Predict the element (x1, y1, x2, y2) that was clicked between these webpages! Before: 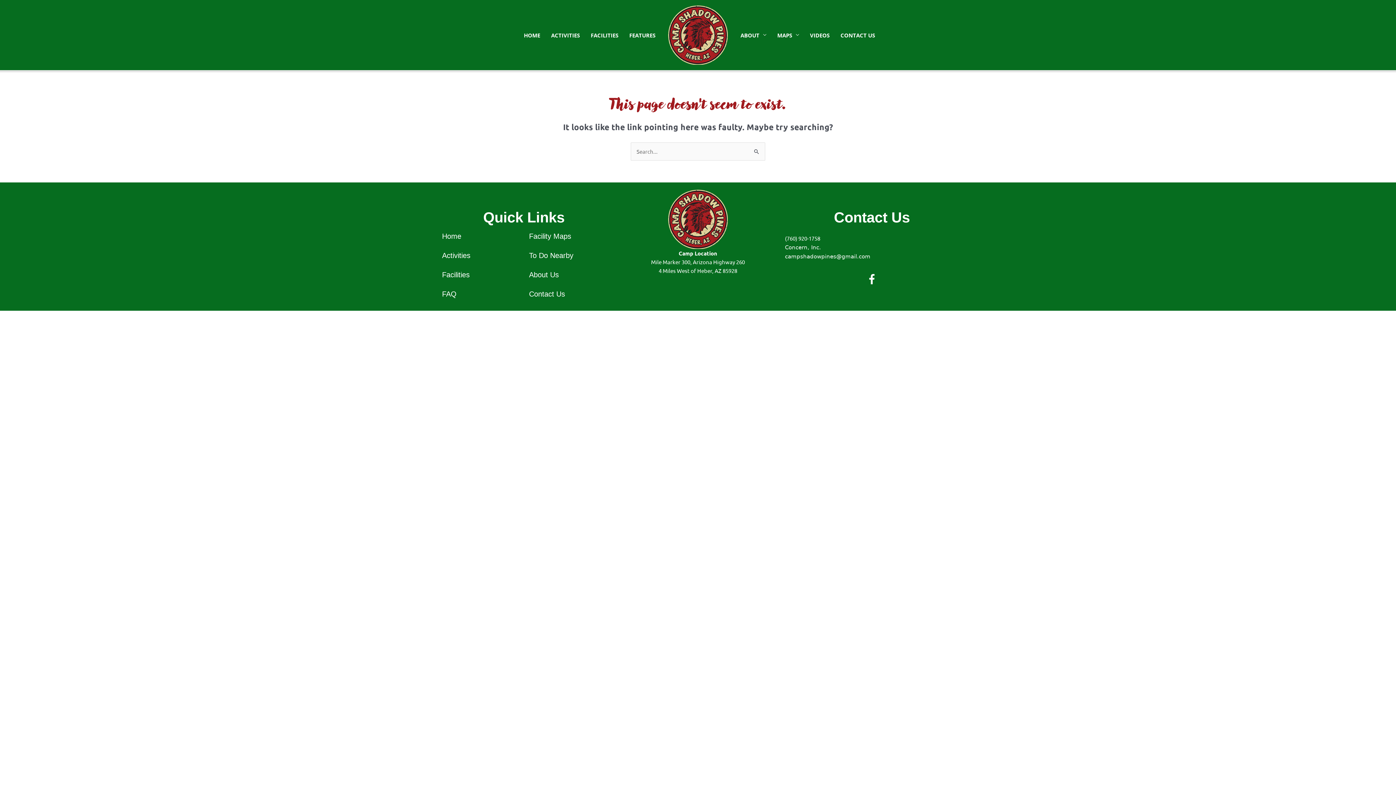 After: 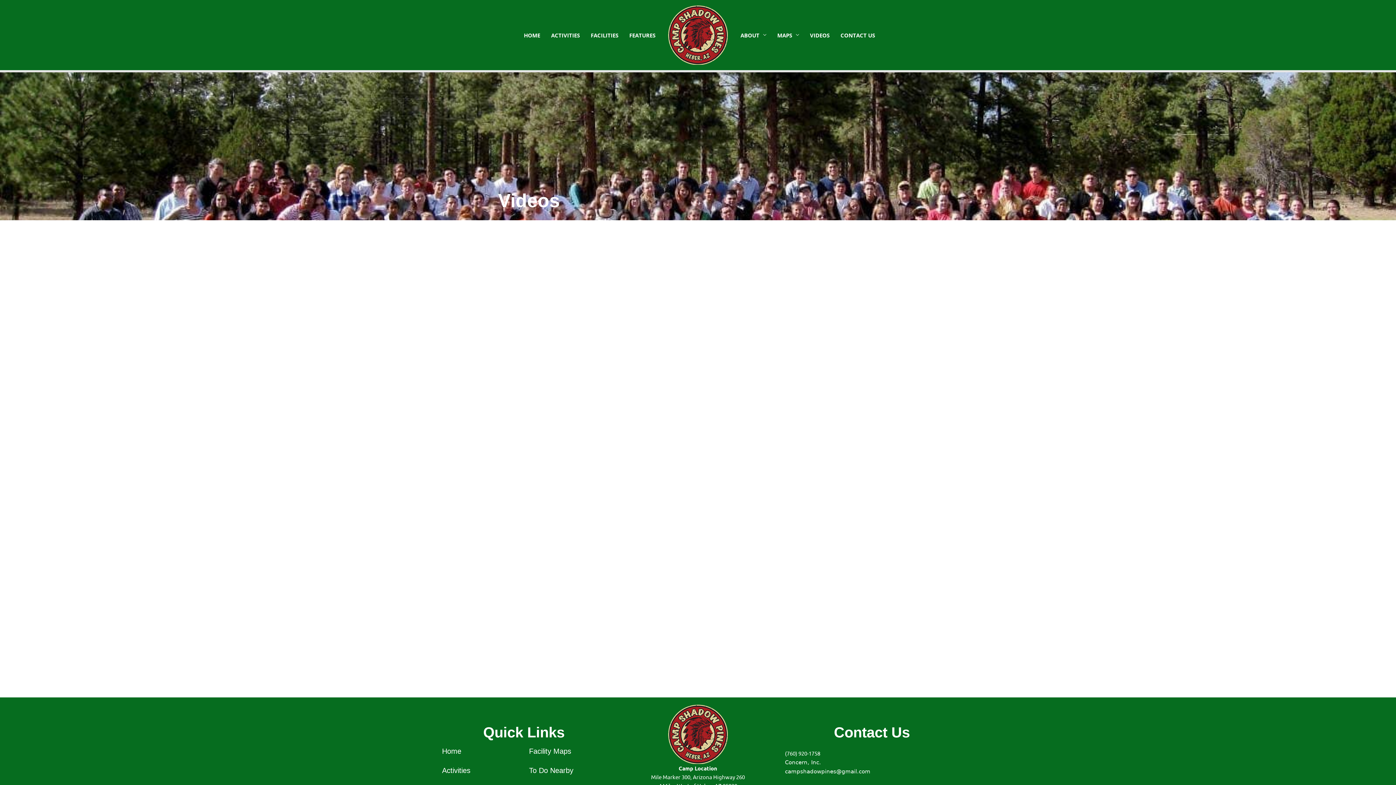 Action: bbox: (804, 22, 835, 47) label: VIDEOS